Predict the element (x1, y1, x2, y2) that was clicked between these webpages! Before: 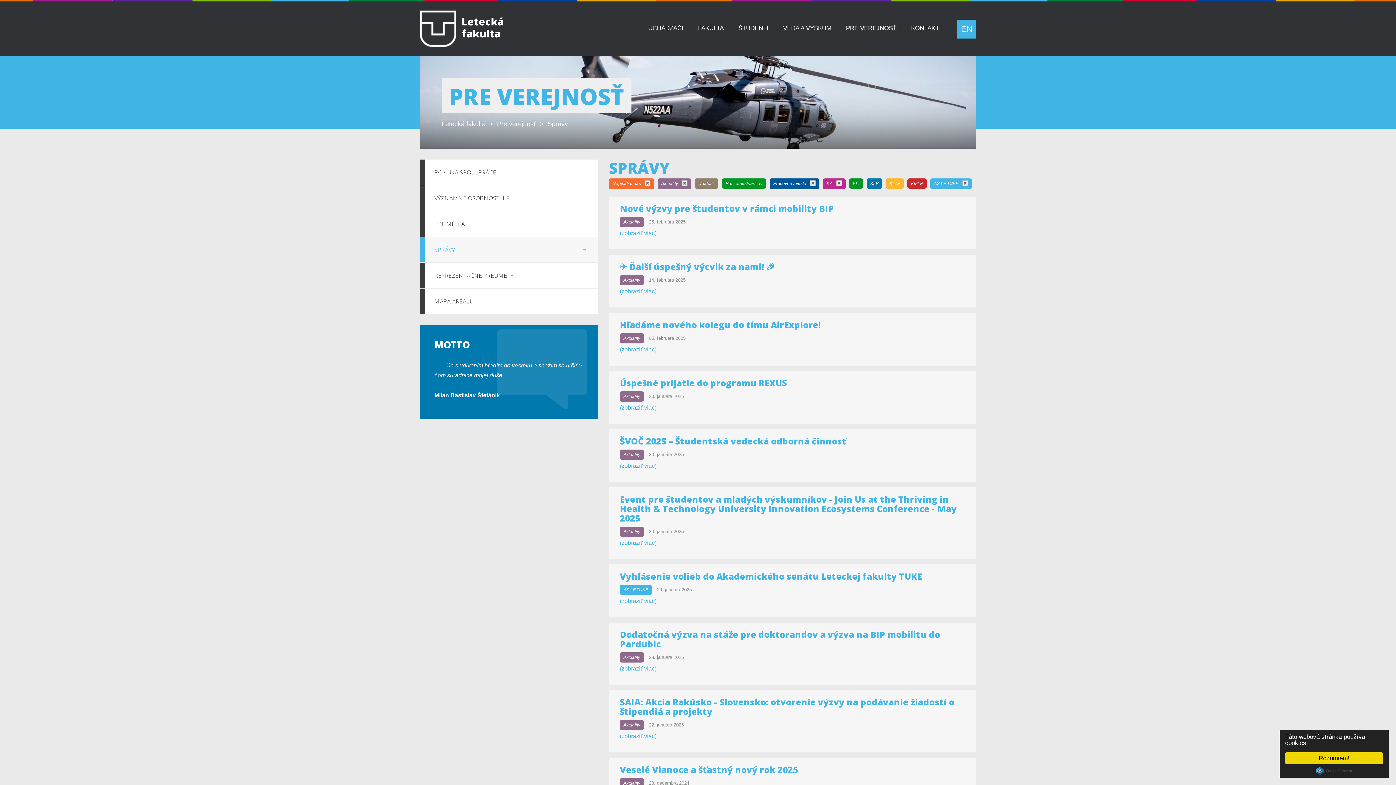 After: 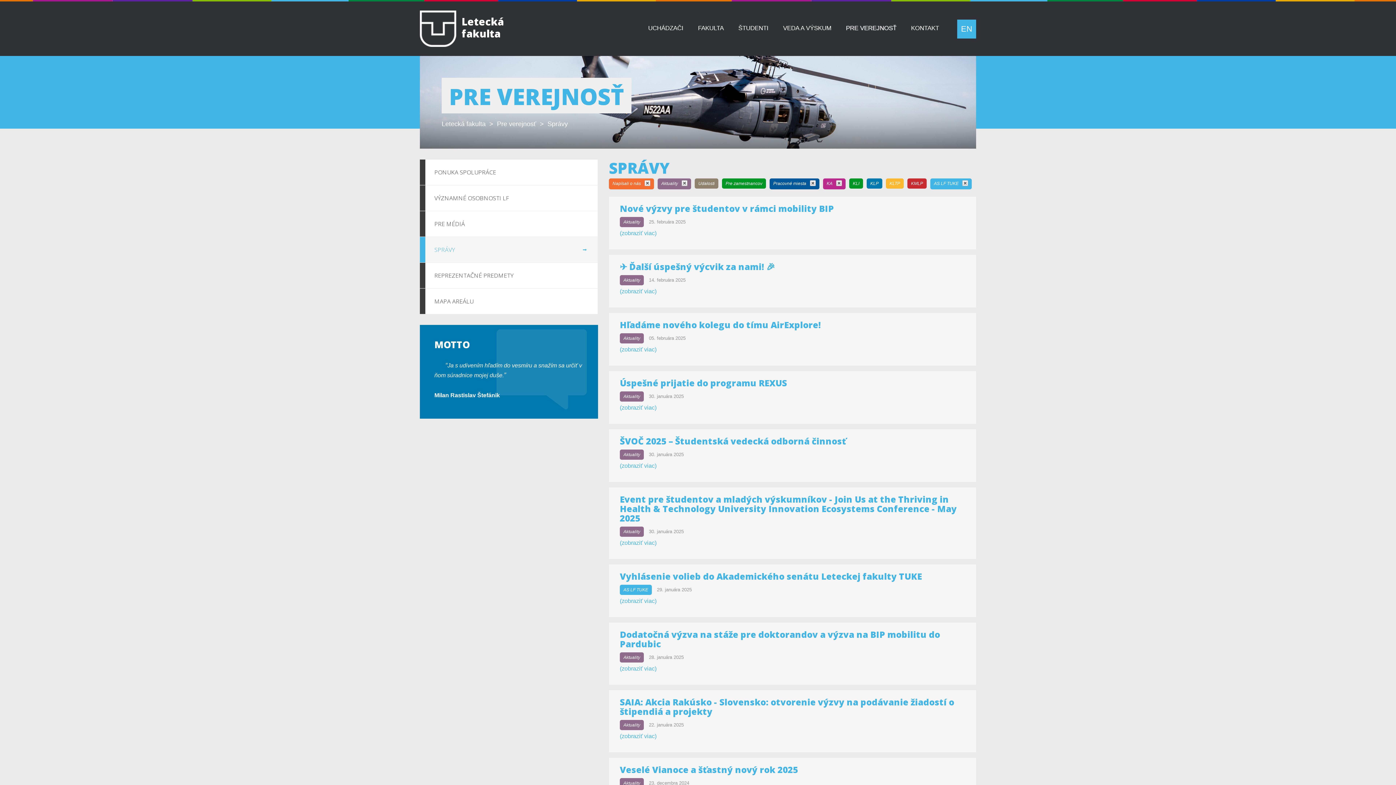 Action: label: Rozumiem! bbox: (1285, 752, 1383, 764)